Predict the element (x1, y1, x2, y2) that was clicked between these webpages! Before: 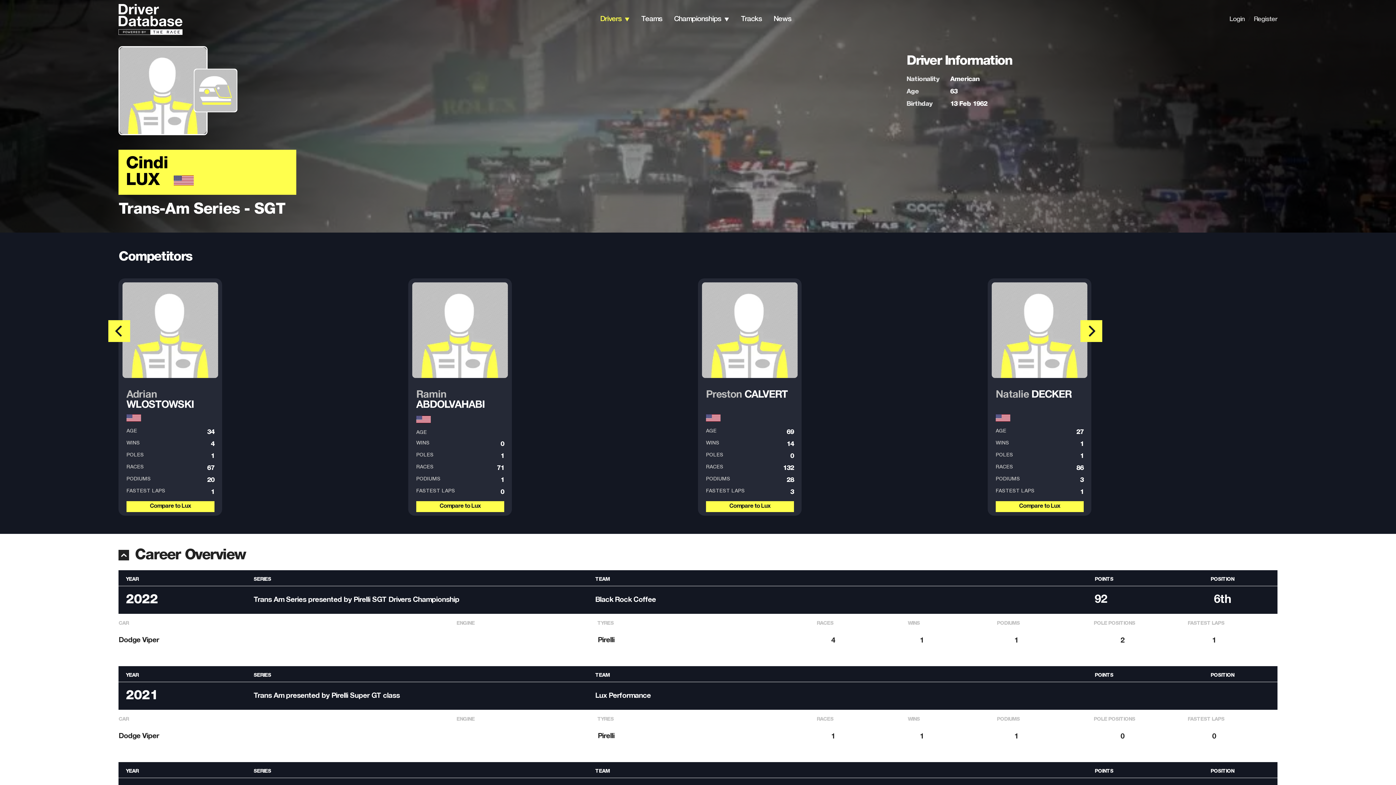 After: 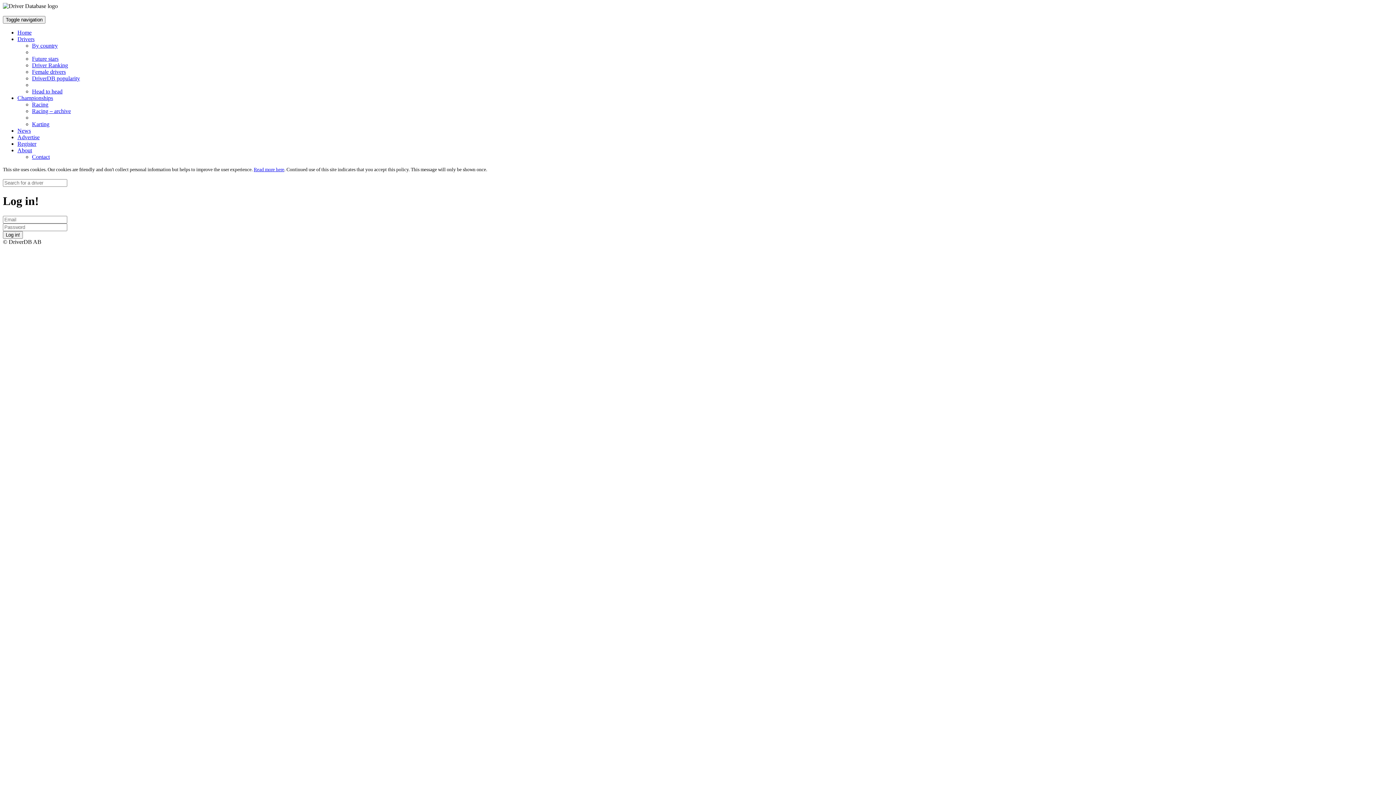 Action: label: Login bbox: (1229, 16, 1244, 22)